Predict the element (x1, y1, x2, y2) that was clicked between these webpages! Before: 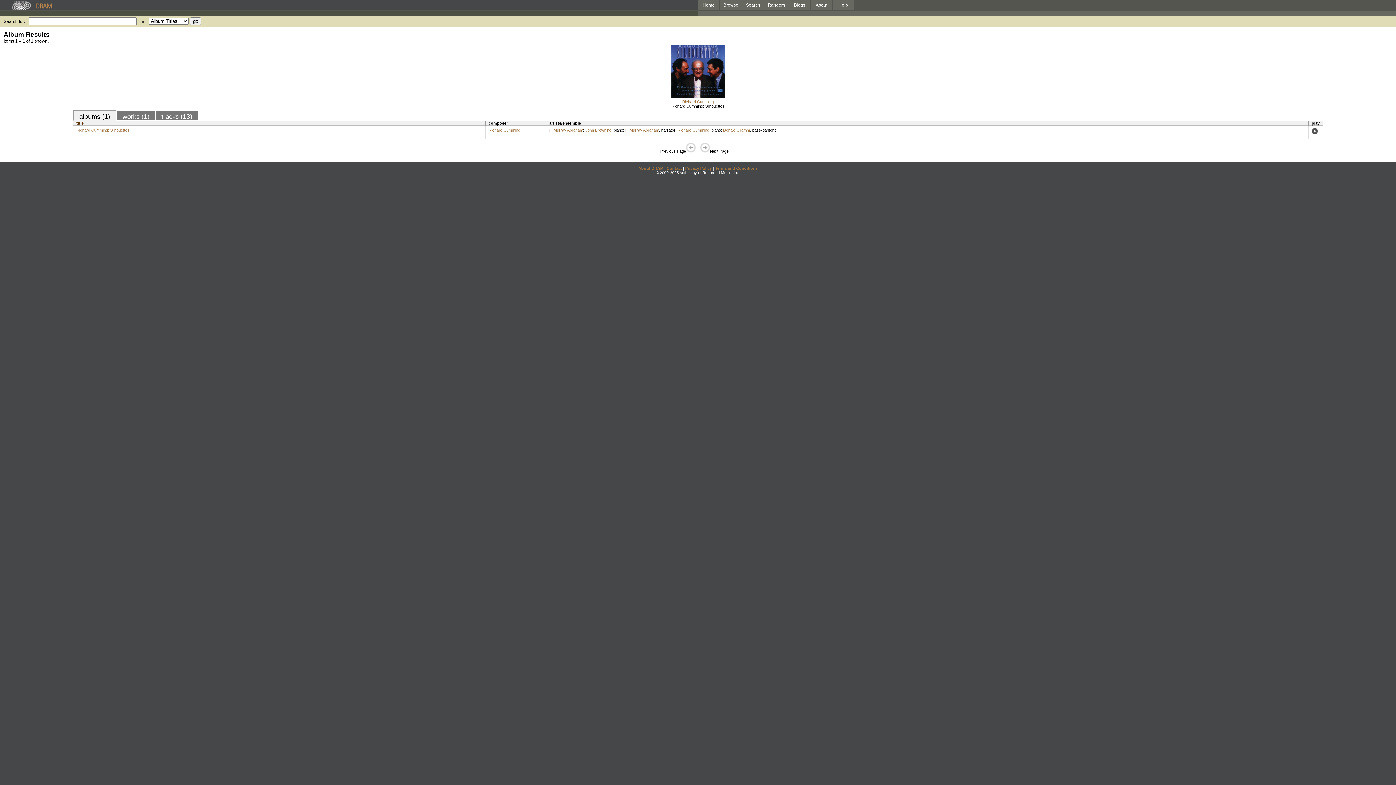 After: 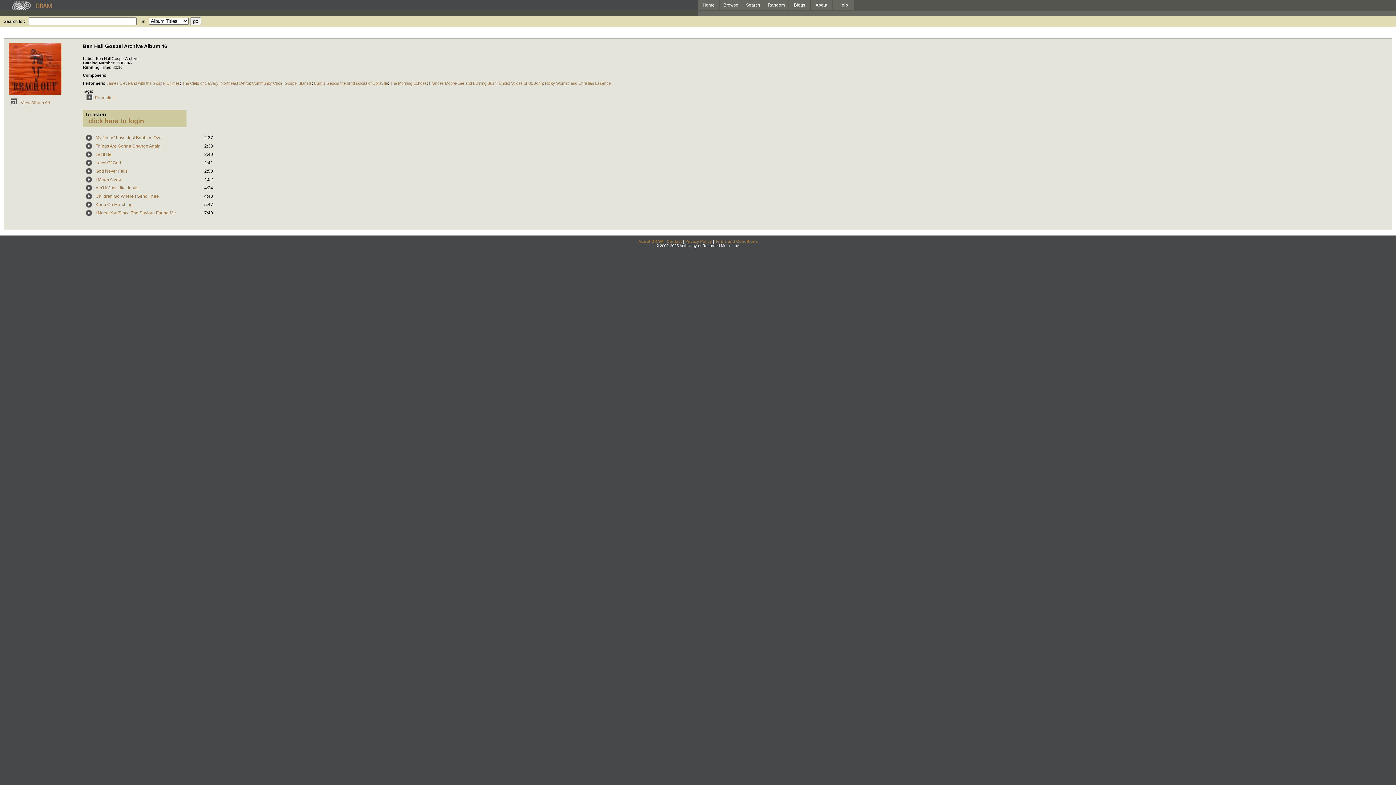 Action: bbox: (764, 0, 788, 10) label: Random